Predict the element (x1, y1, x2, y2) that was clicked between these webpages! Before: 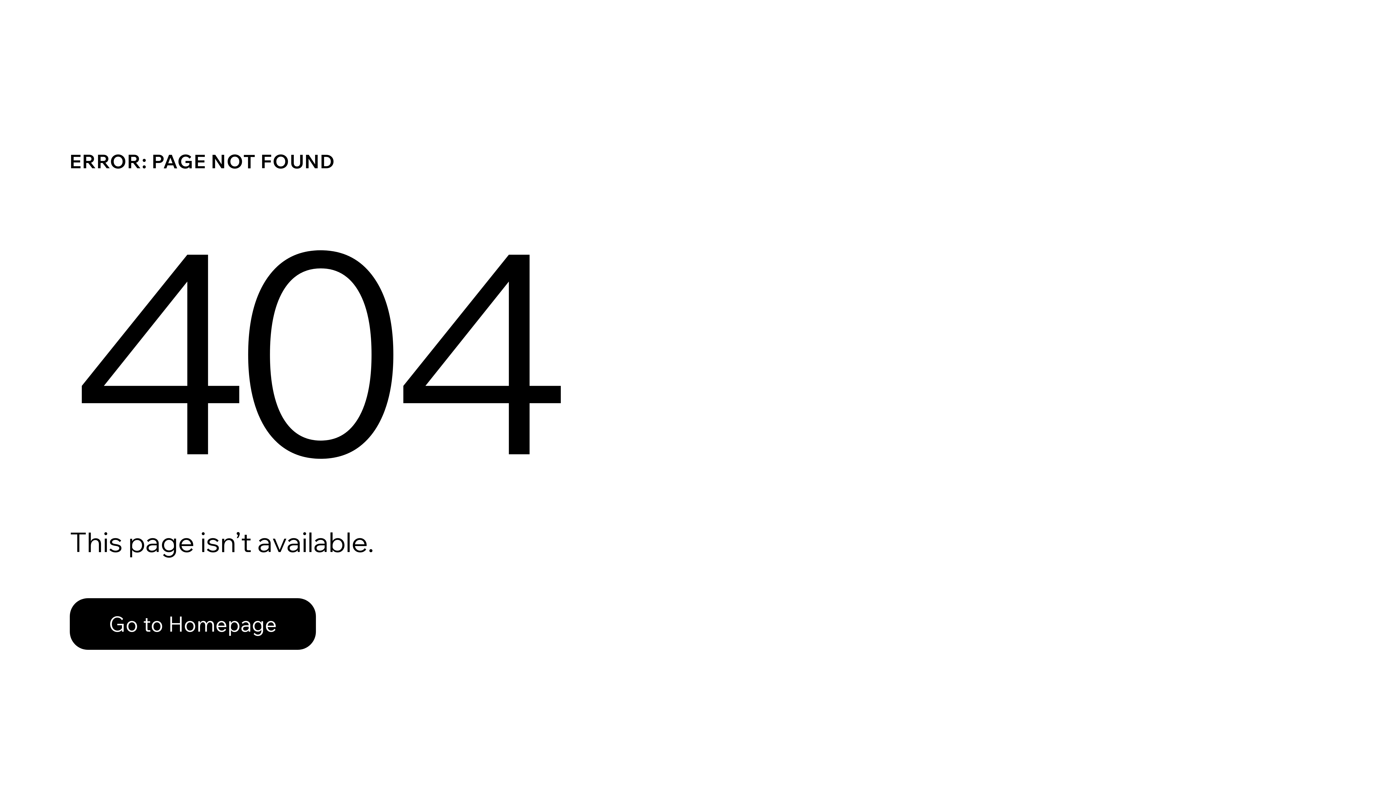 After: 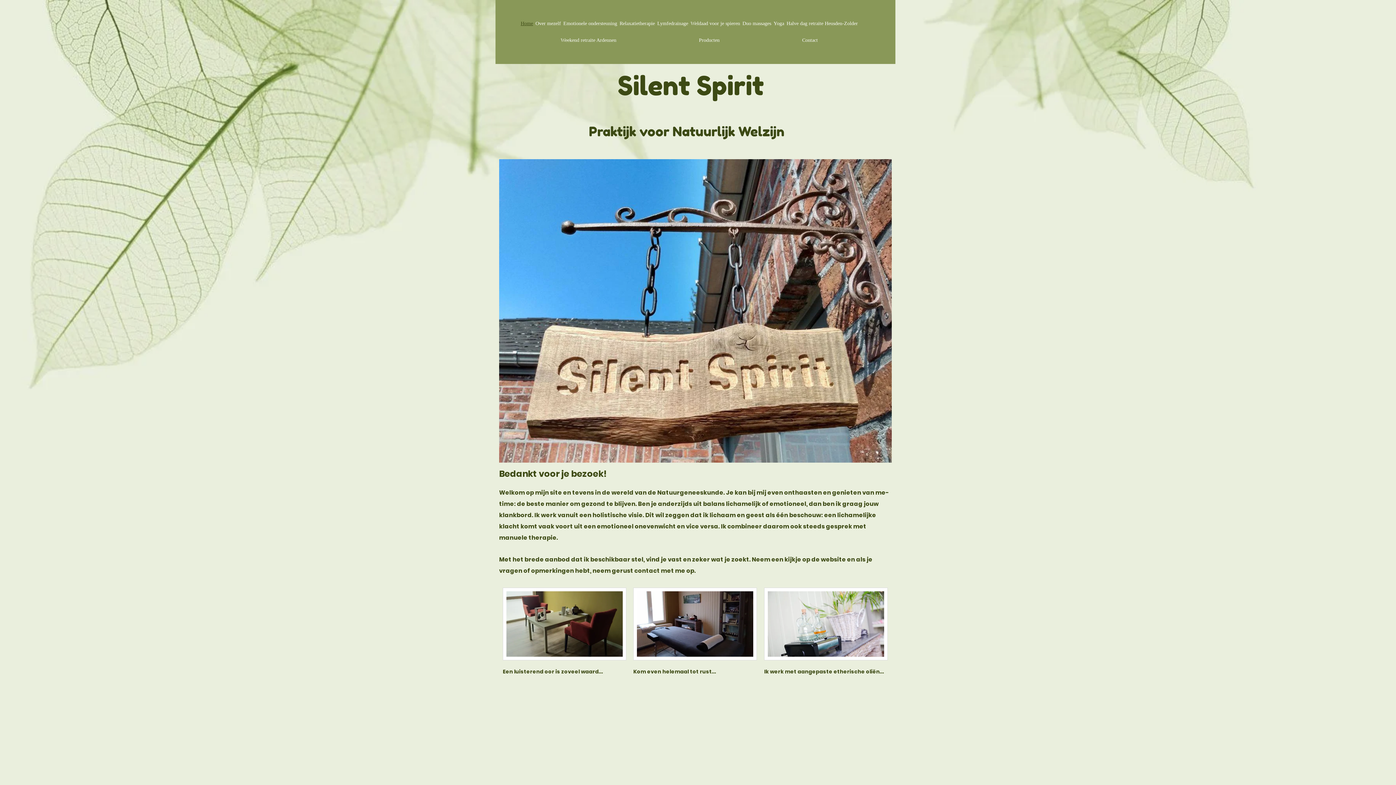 Action: bbox: (69, 582, 768, 659) label: Go to Homepage